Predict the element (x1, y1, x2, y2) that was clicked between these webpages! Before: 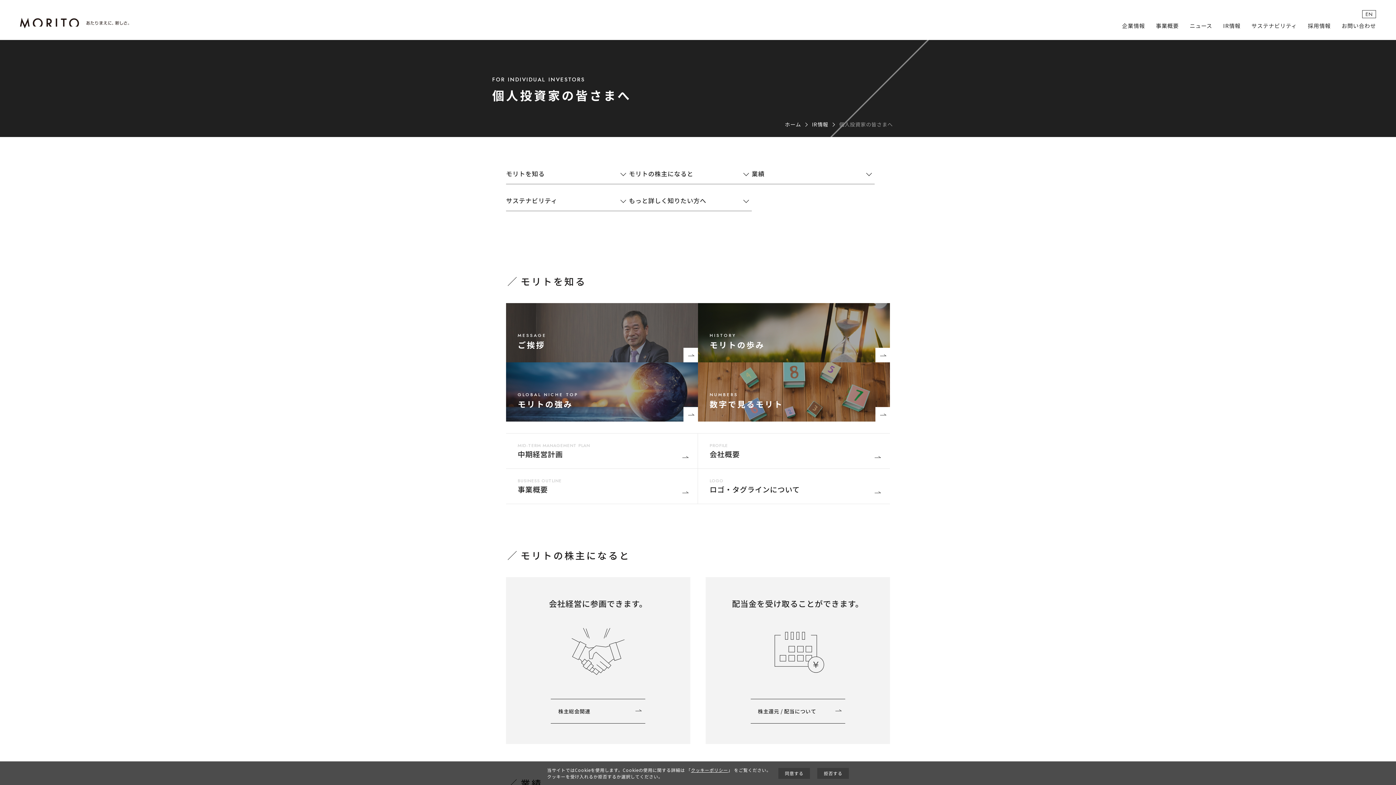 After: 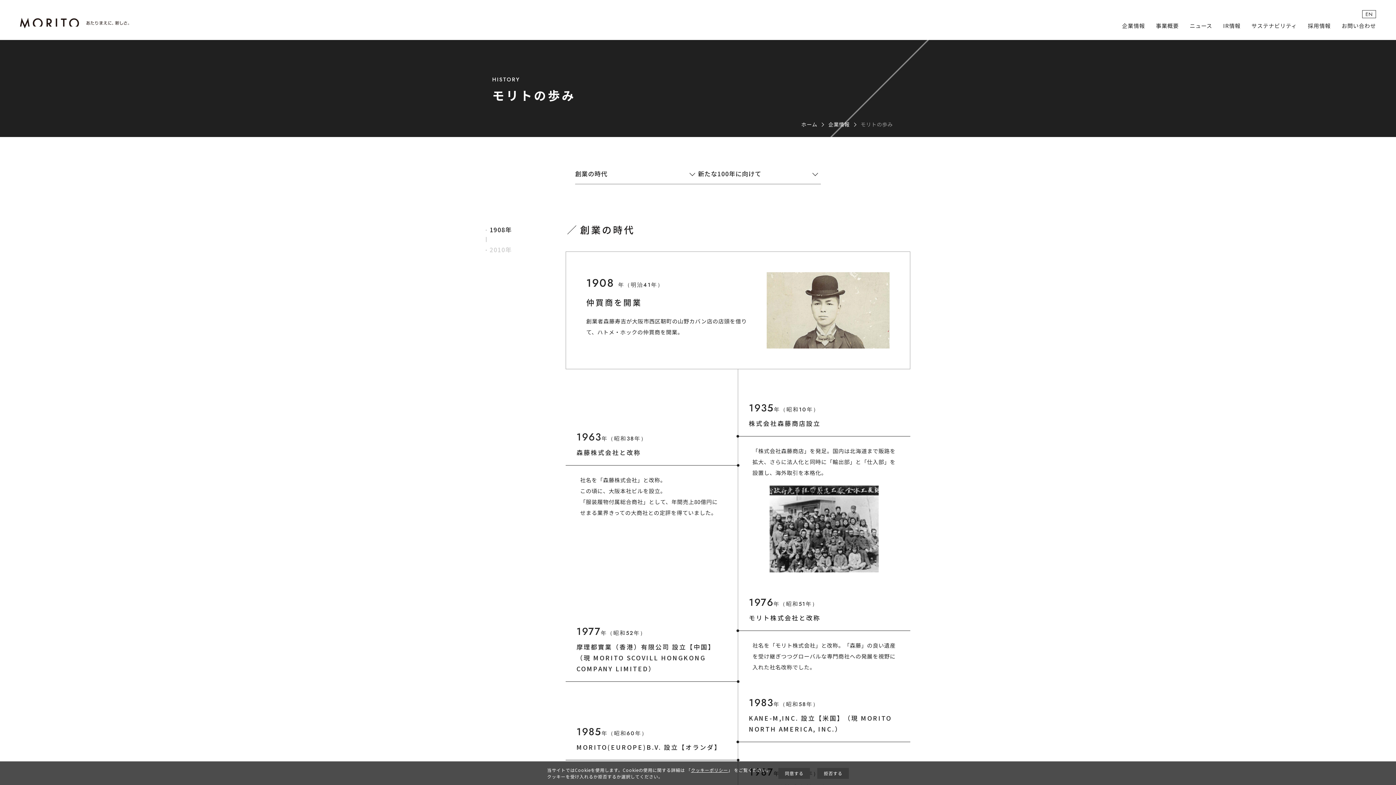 Action: label: HISTORY
モリトの歩み bbox: (698, 303, 890, 362)